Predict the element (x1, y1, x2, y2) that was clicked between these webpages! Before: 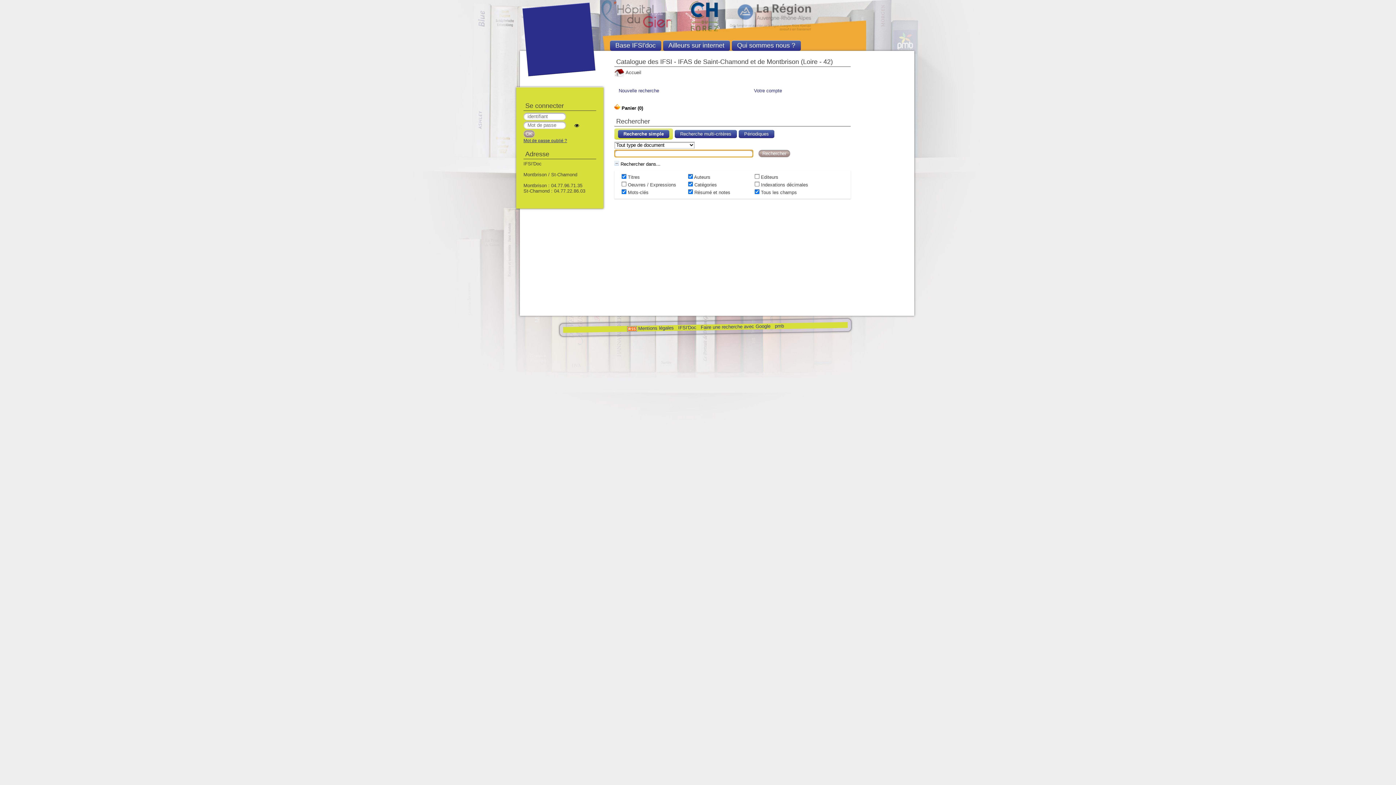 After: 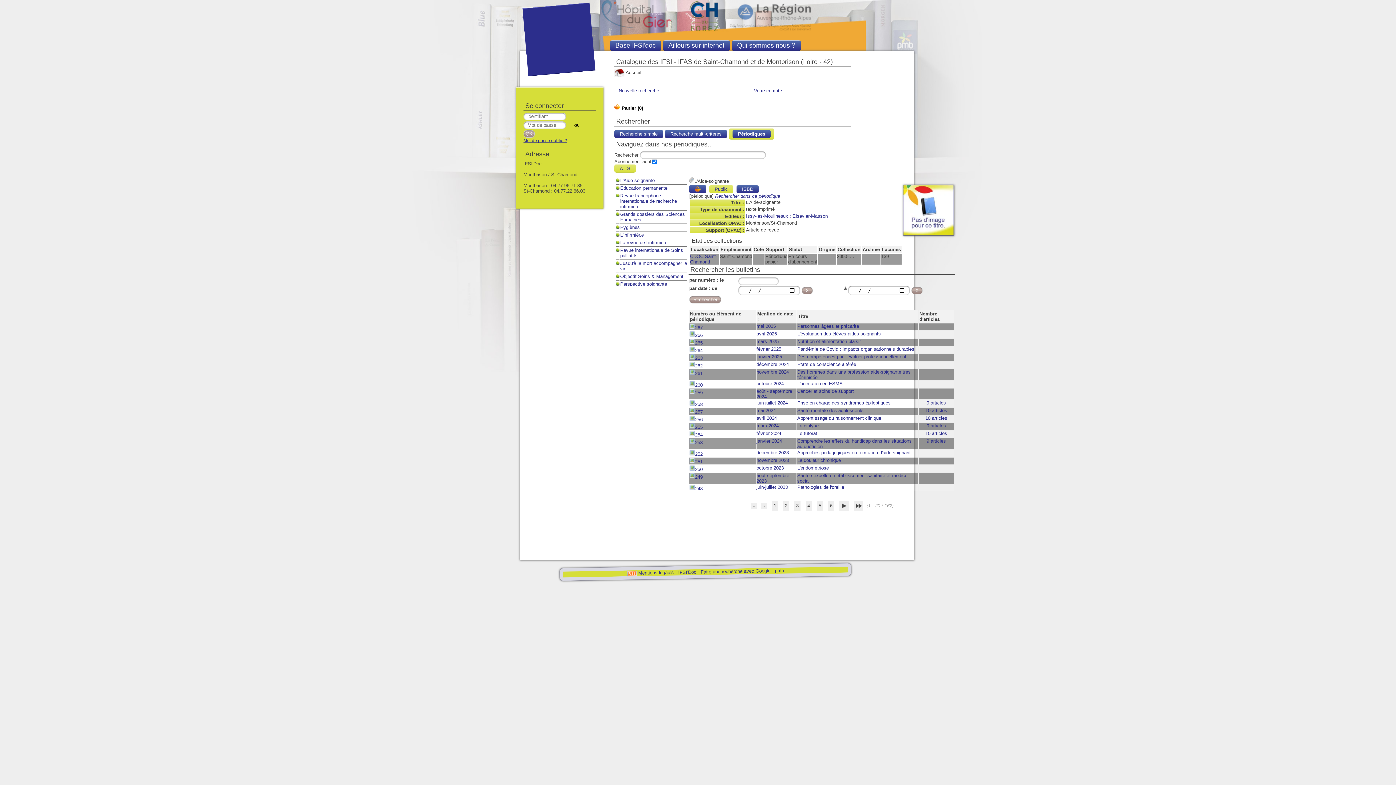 Action: bbox: (738, 129, 774, 138) label: Périodiques